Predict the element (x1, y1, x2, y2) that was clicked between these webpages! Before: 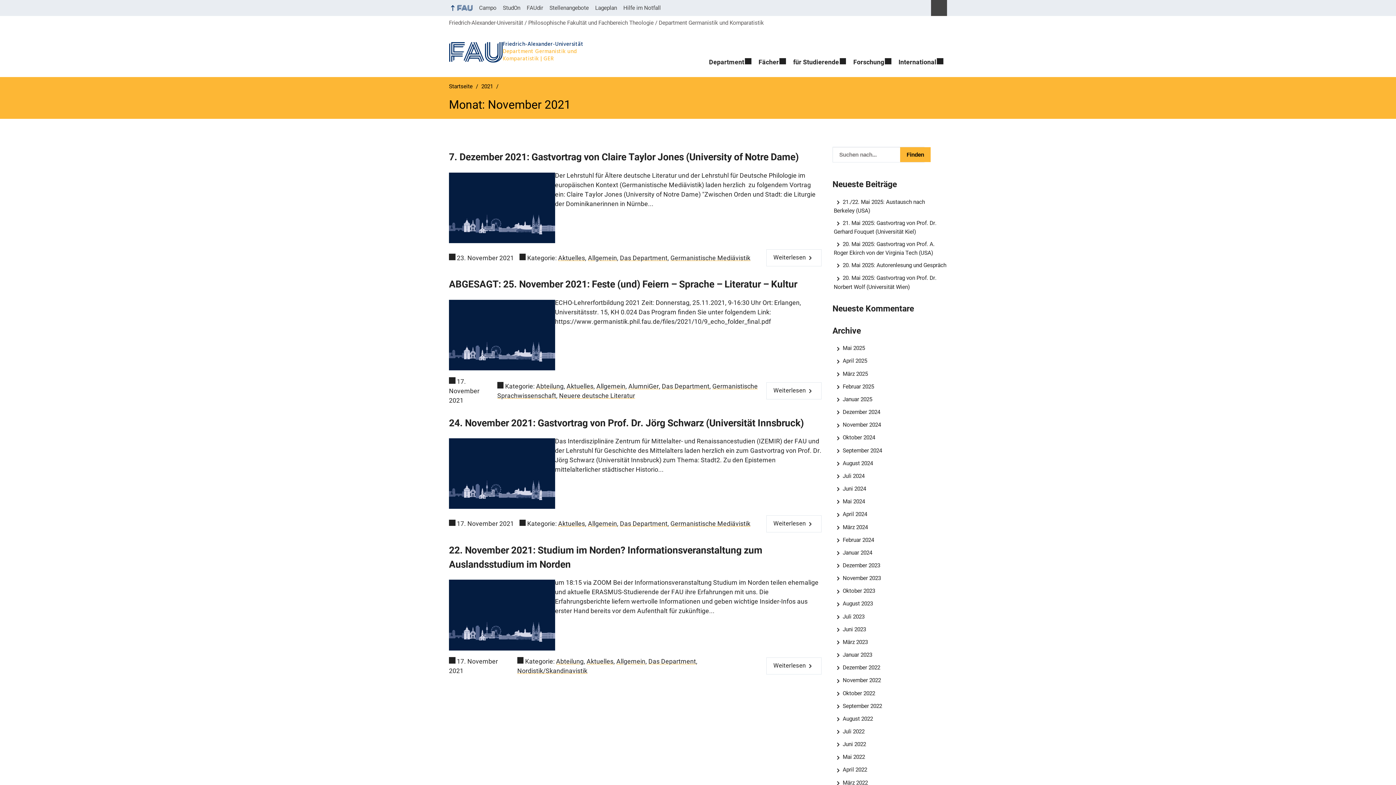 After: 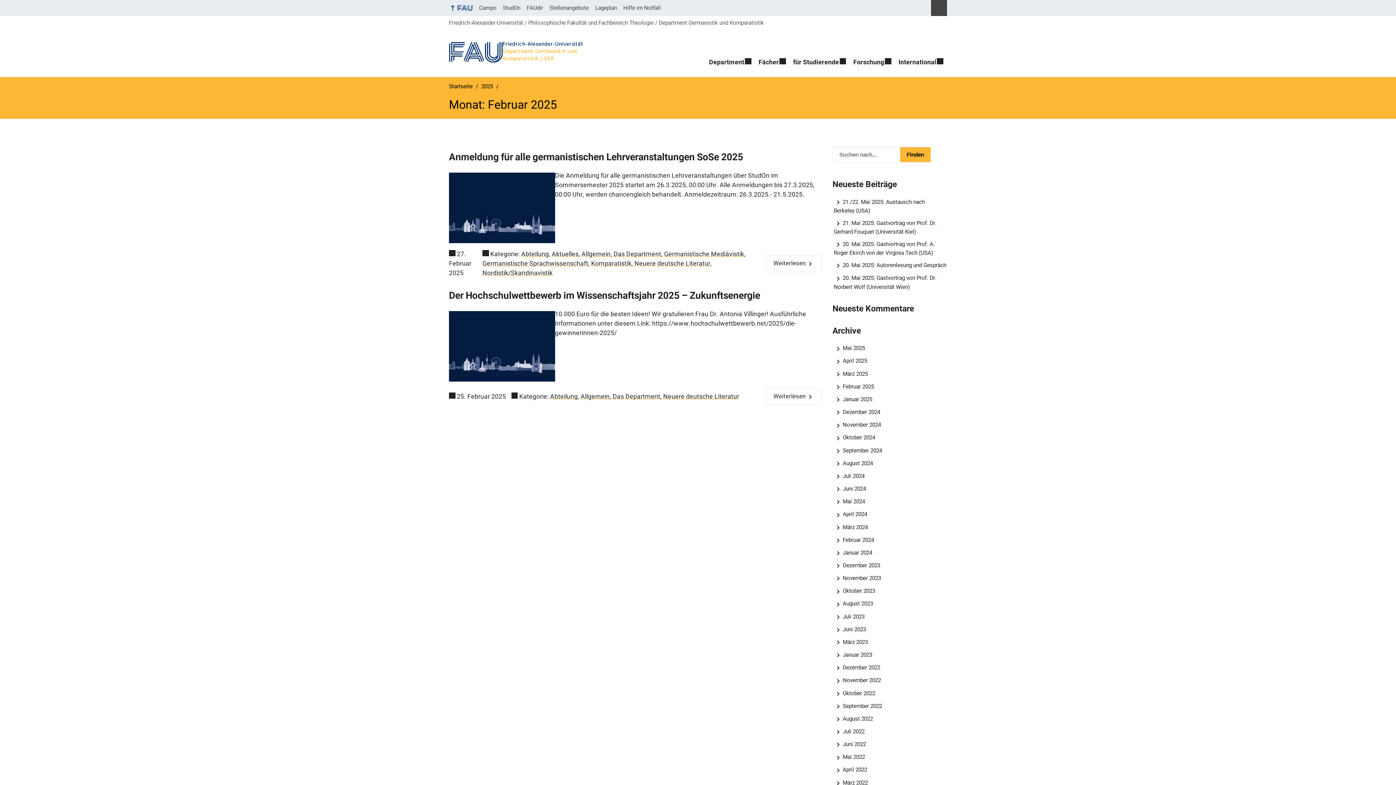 Action: bbox: (834, 383, 874, 390) label: Februar 2025